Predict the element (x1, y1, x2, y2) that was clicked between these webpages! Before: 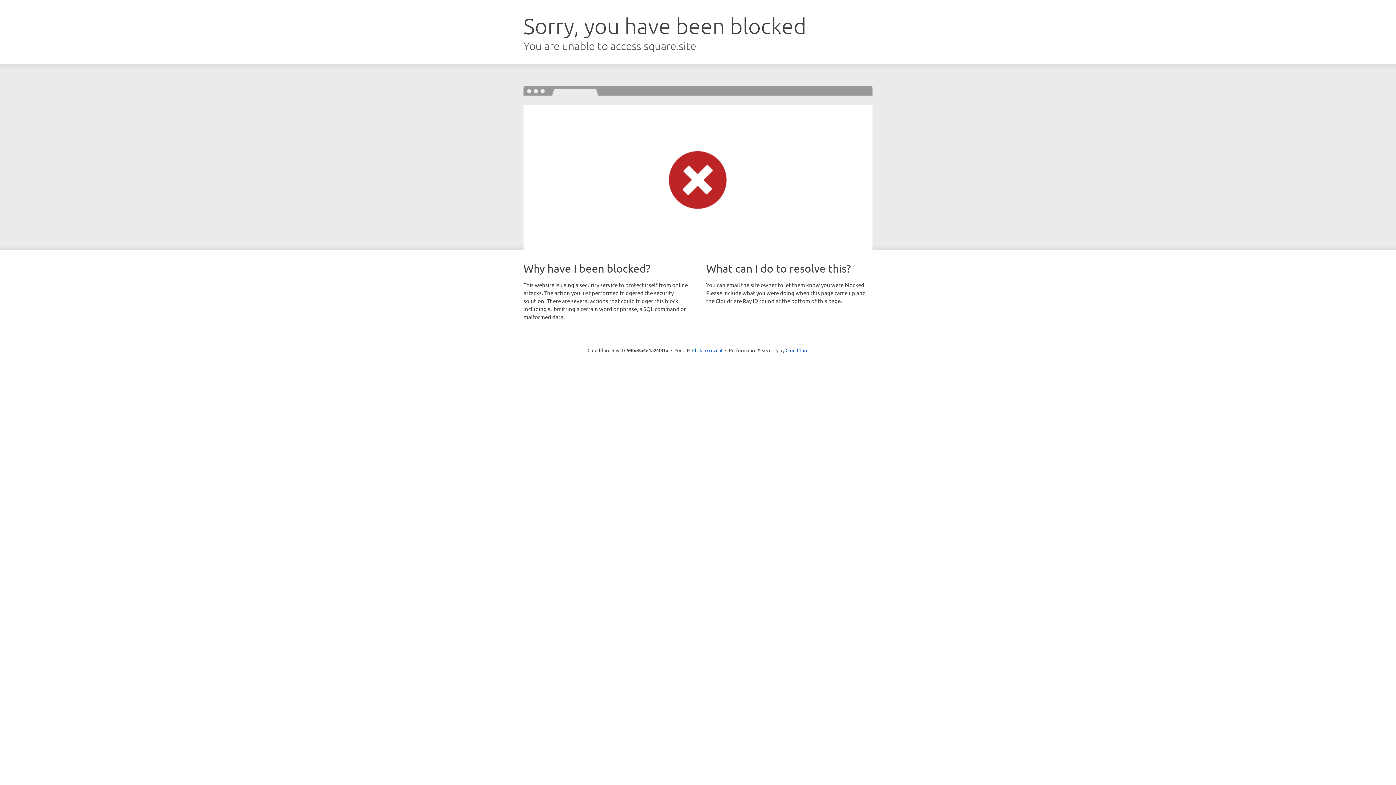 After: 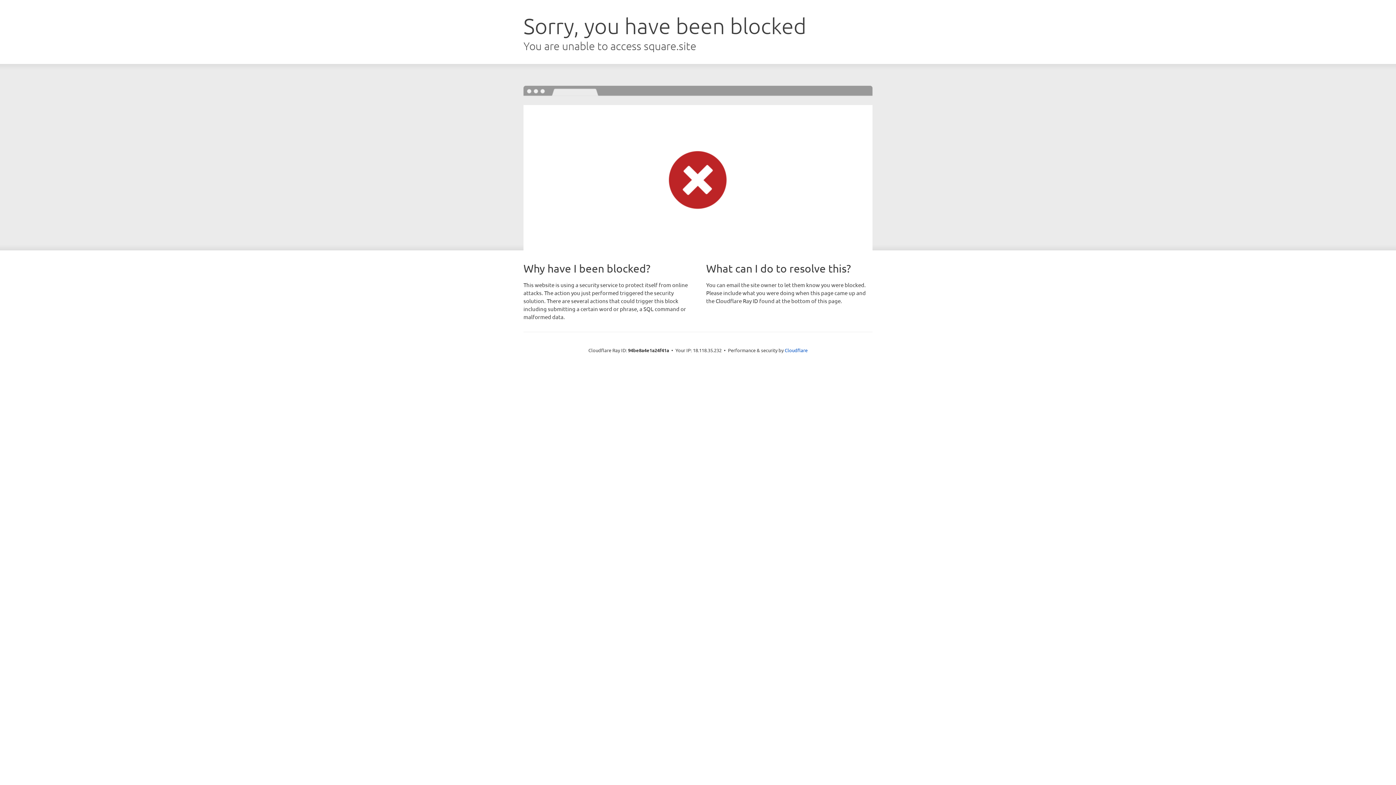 Action: bbox: (692, 346, 722, 353) label: Click to reveal